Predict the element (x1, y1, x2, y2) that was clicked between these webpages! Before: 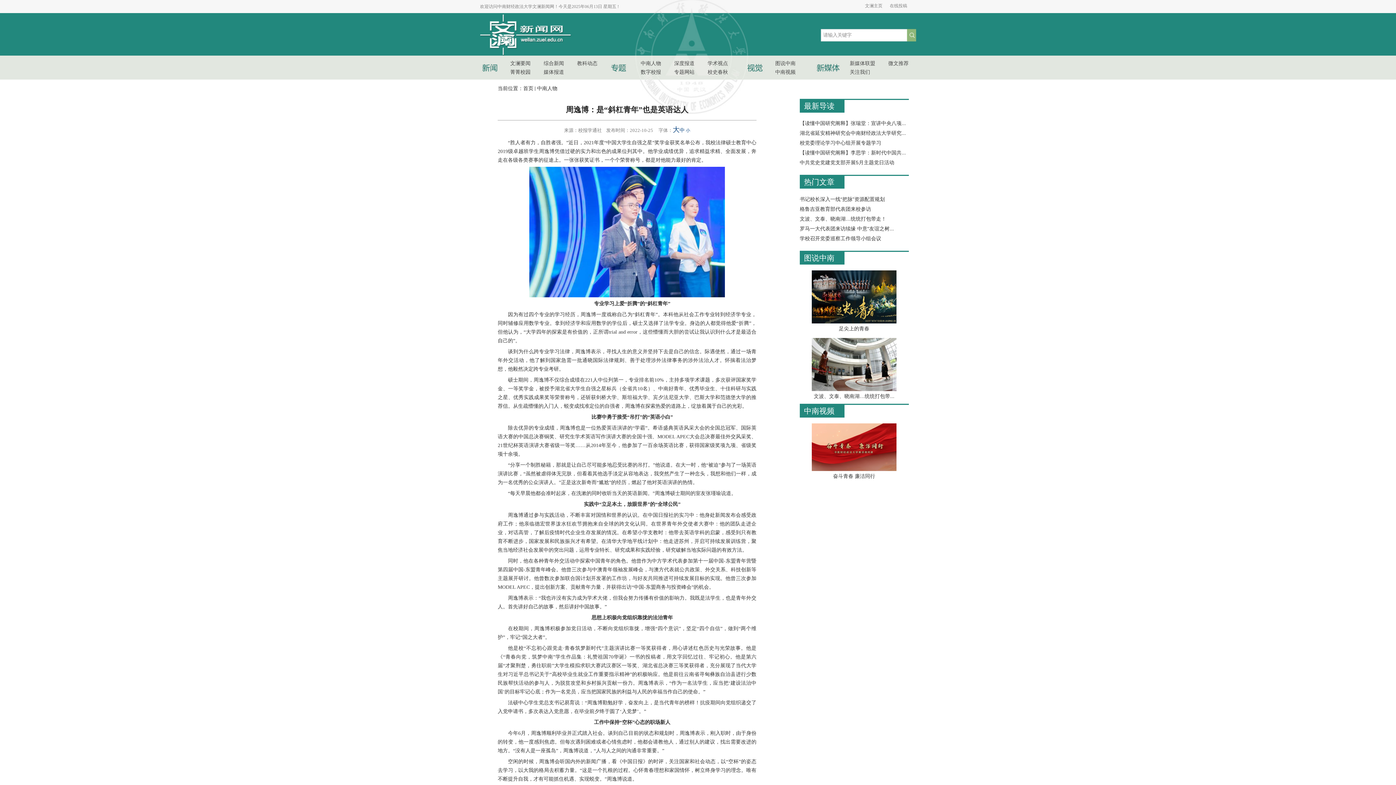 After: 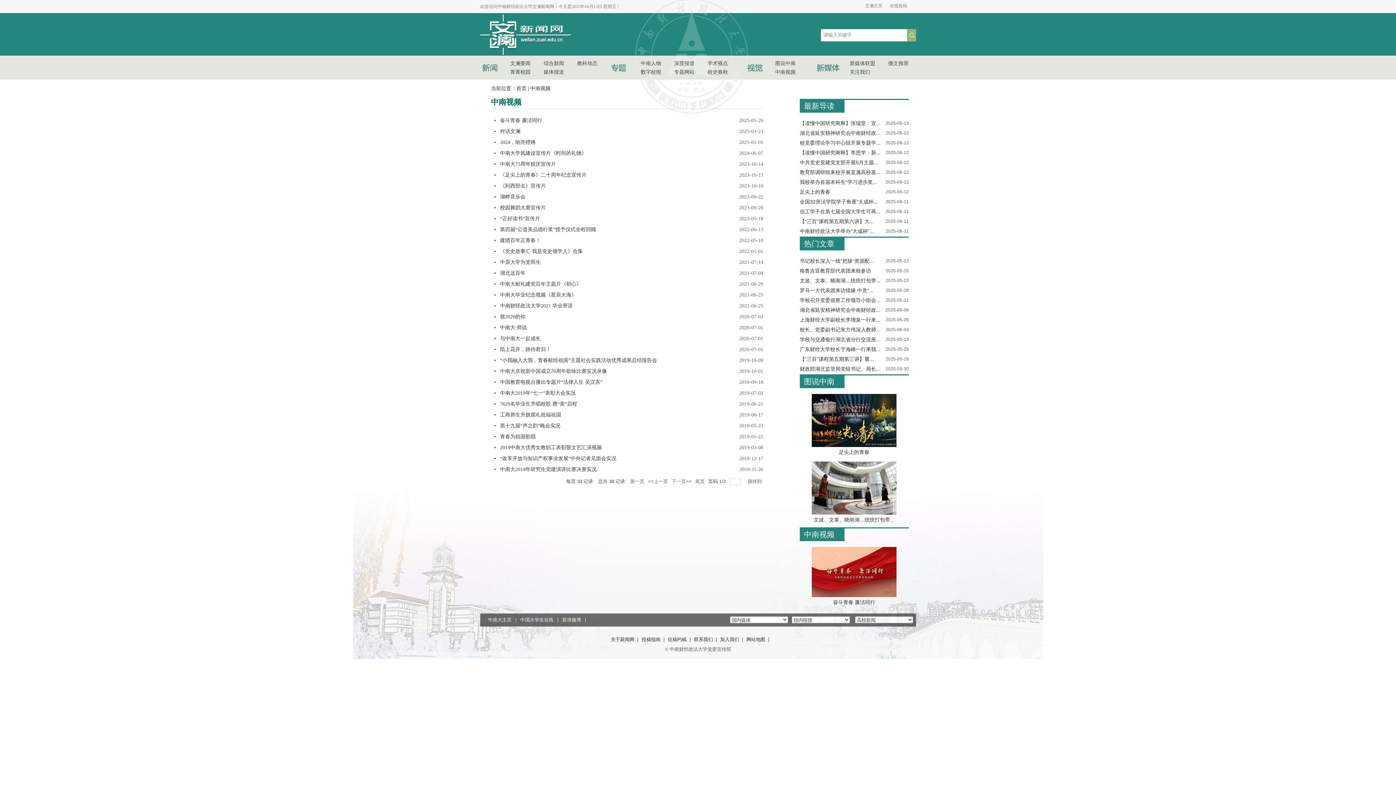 Action: bbox: (804, 406, 834, 415) label: 中南视频